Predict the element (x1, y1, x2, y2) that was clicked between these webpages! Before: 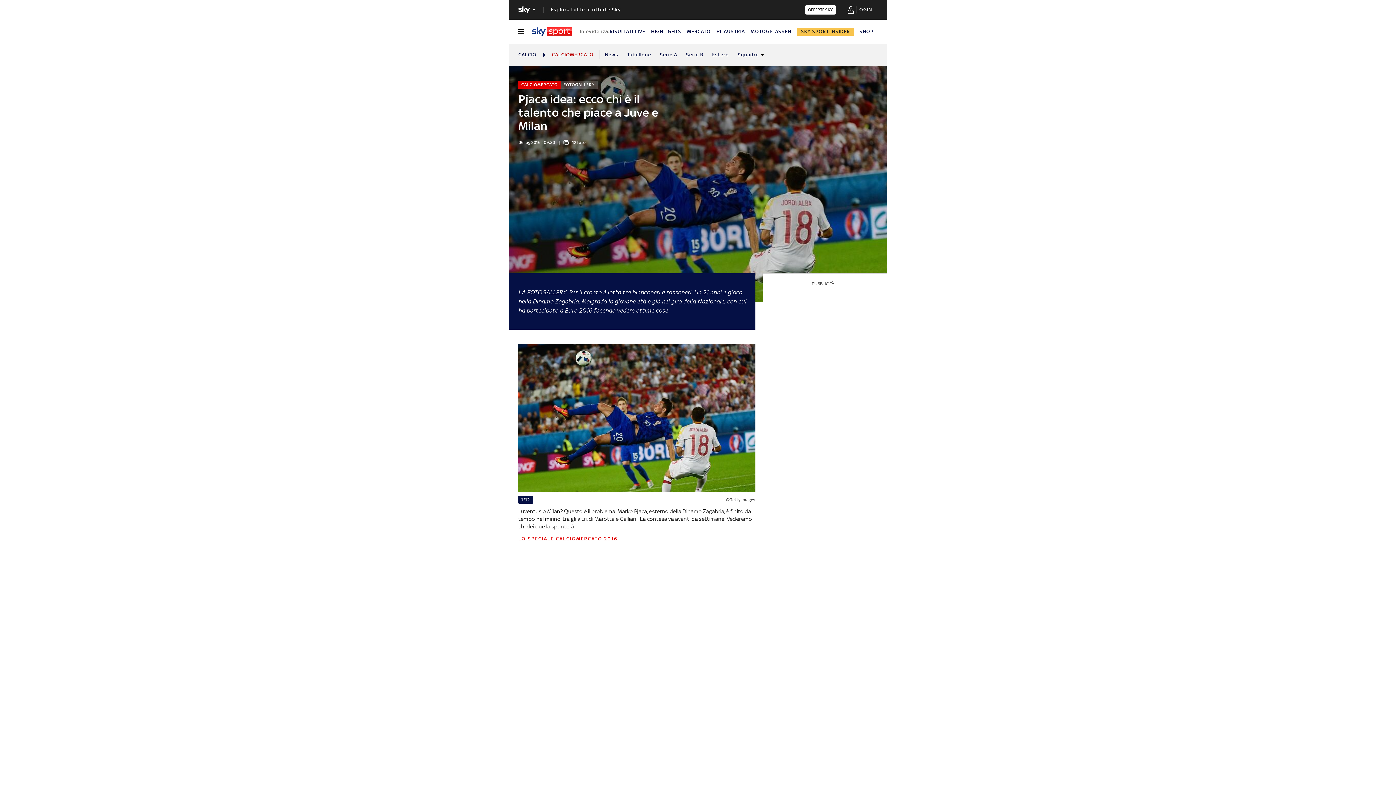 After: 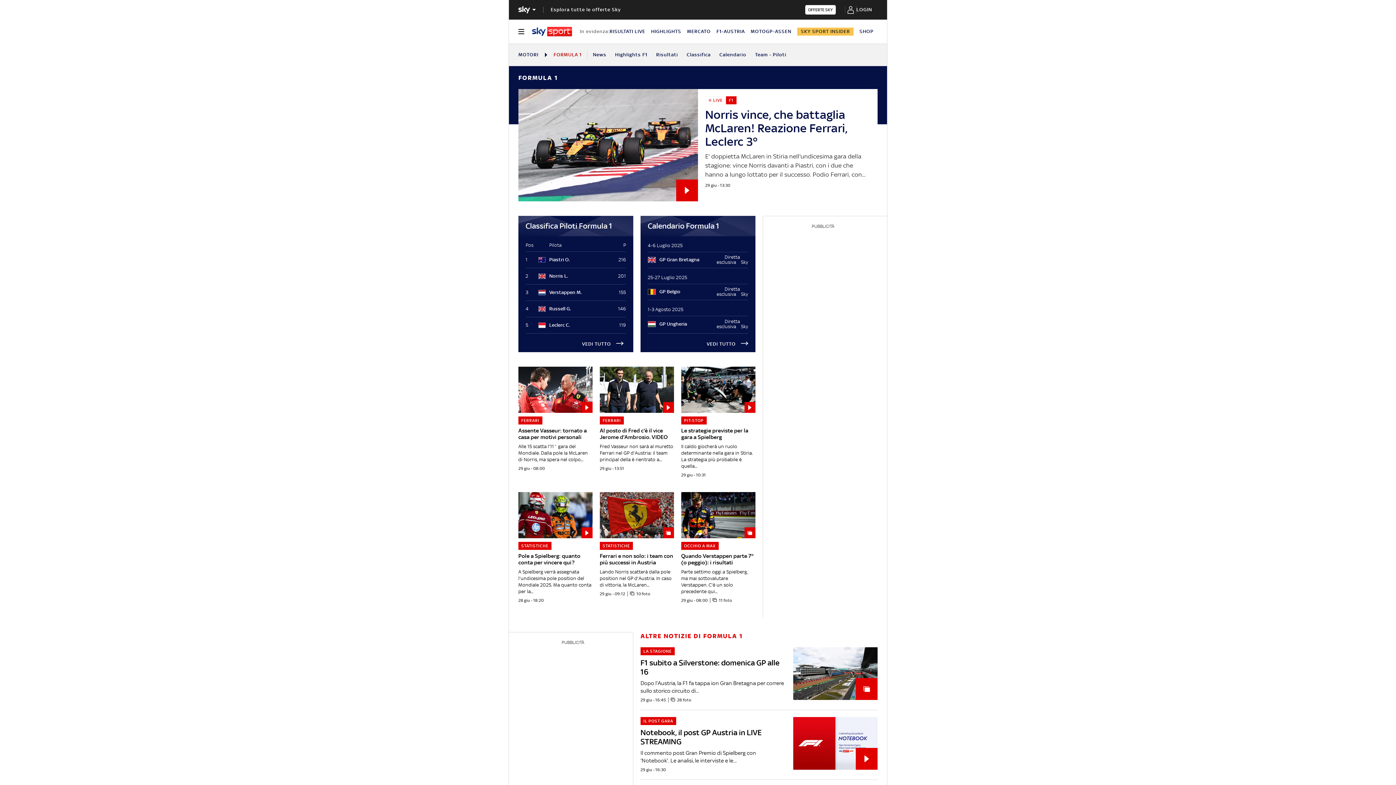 Action: bbox: (716, 28, 745, 34) label: F1-AUSTRIA